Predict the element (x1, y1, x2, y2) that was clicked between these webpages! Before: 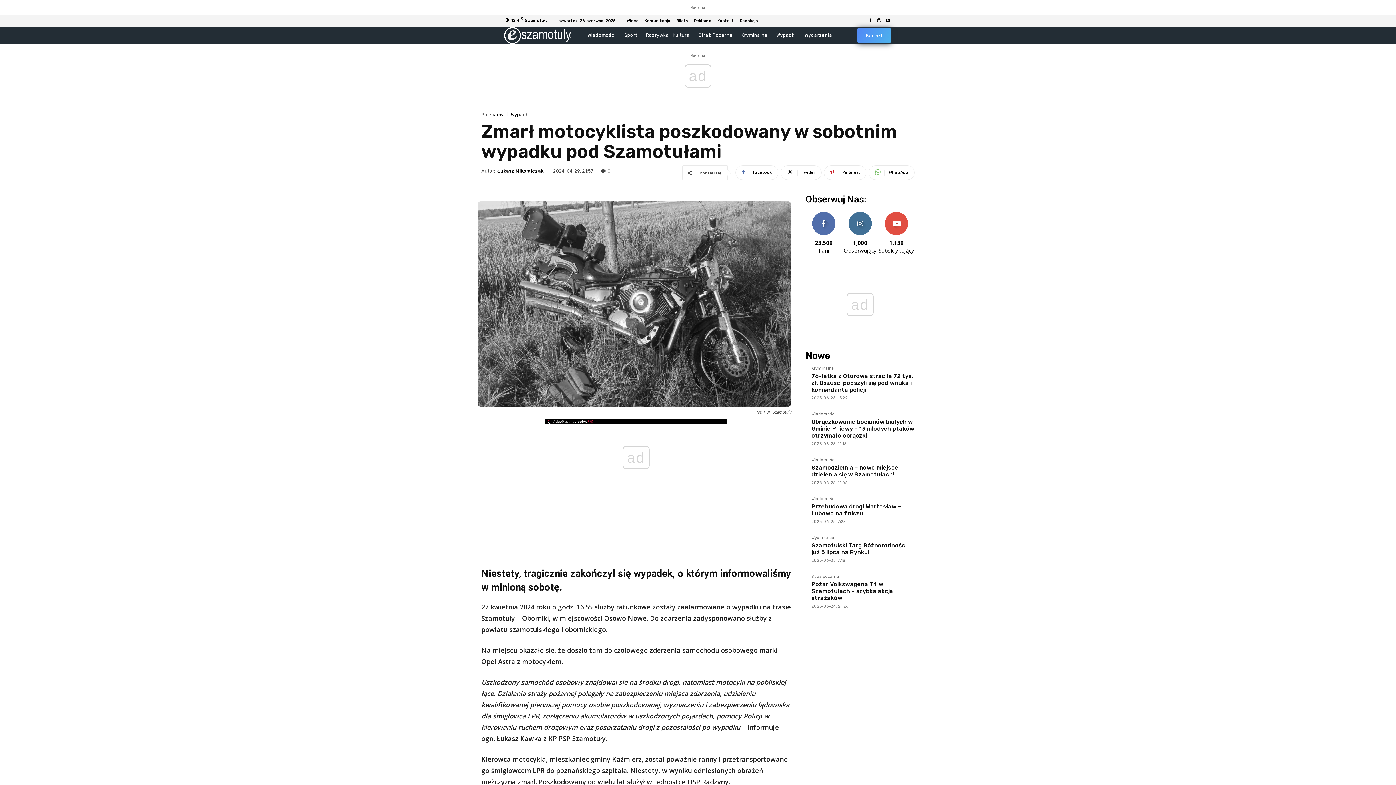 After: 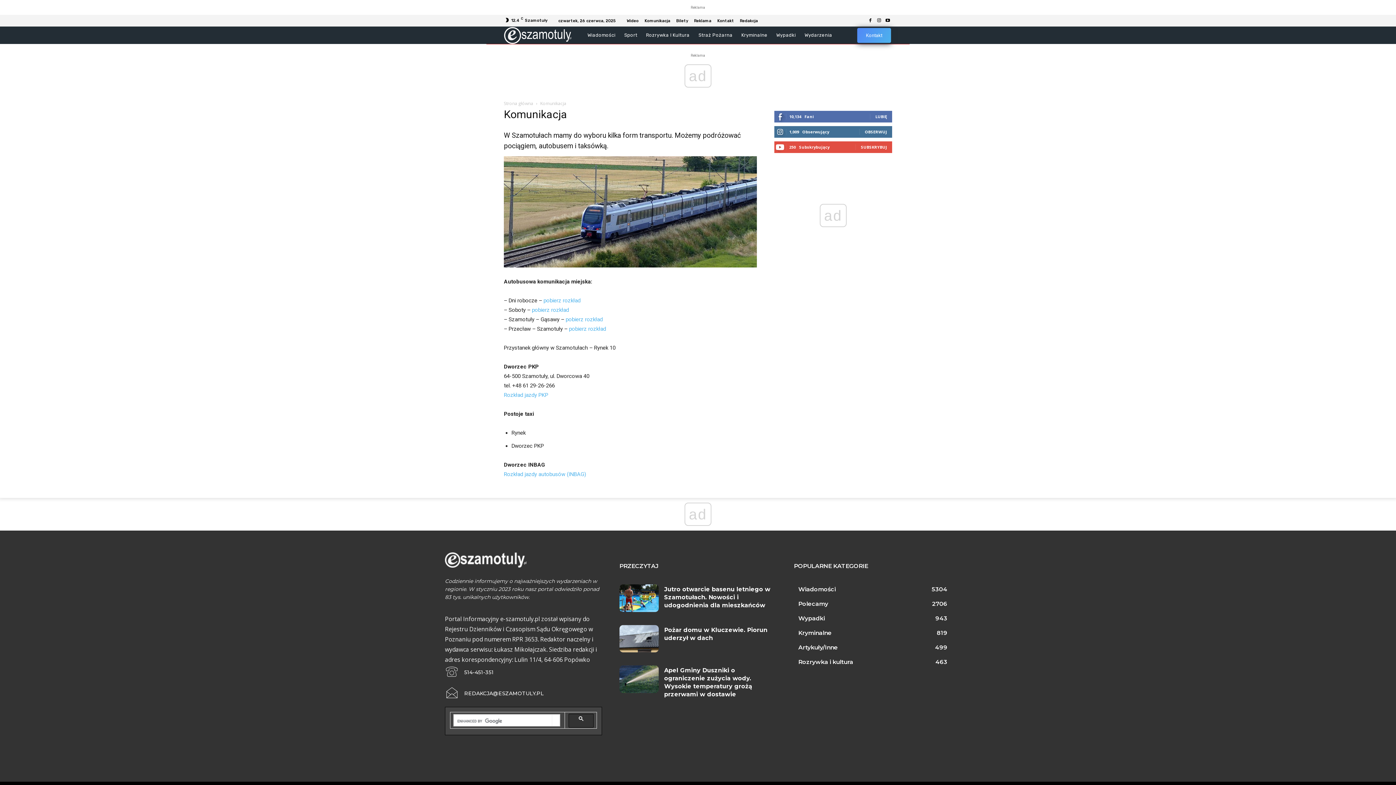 Action: bbox: (644, 18, 670, 22) label: Komunikacja